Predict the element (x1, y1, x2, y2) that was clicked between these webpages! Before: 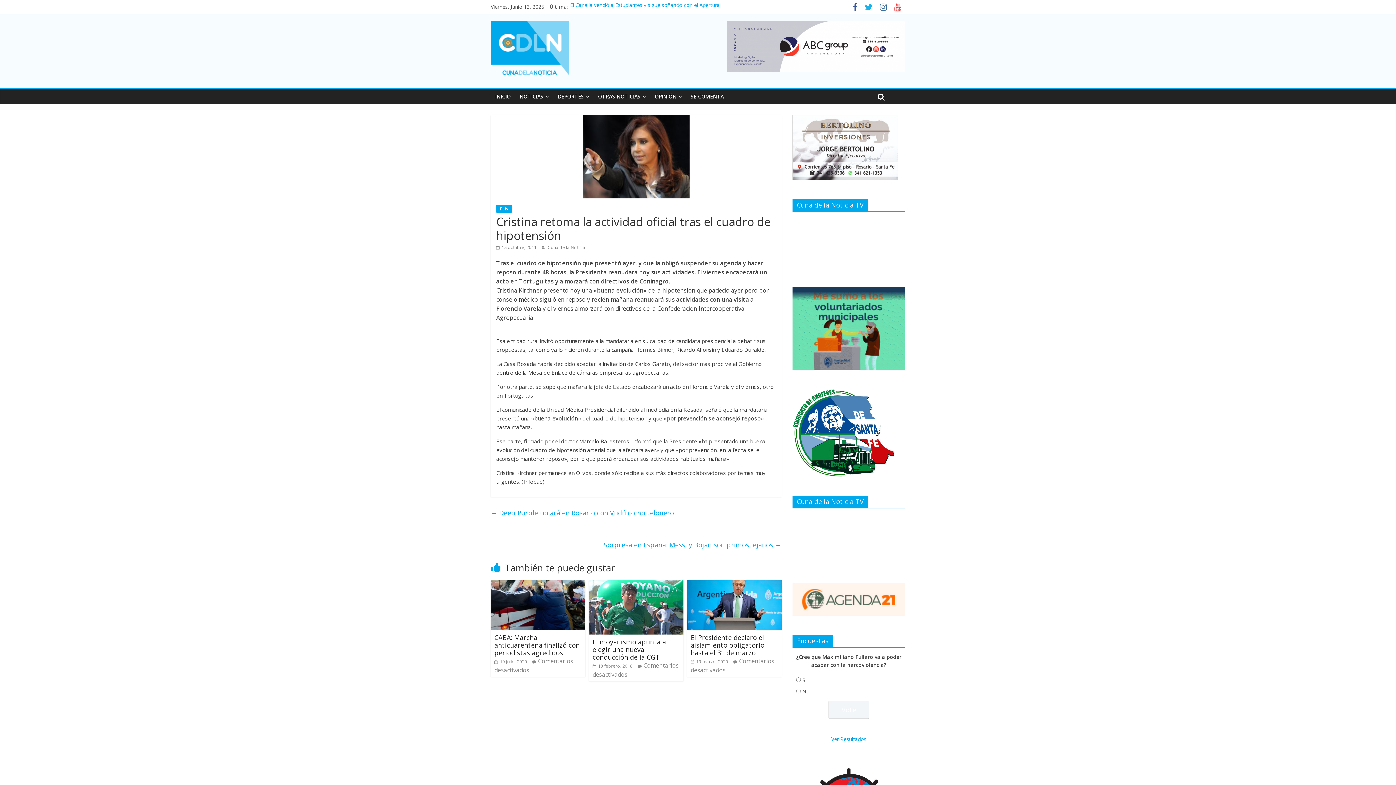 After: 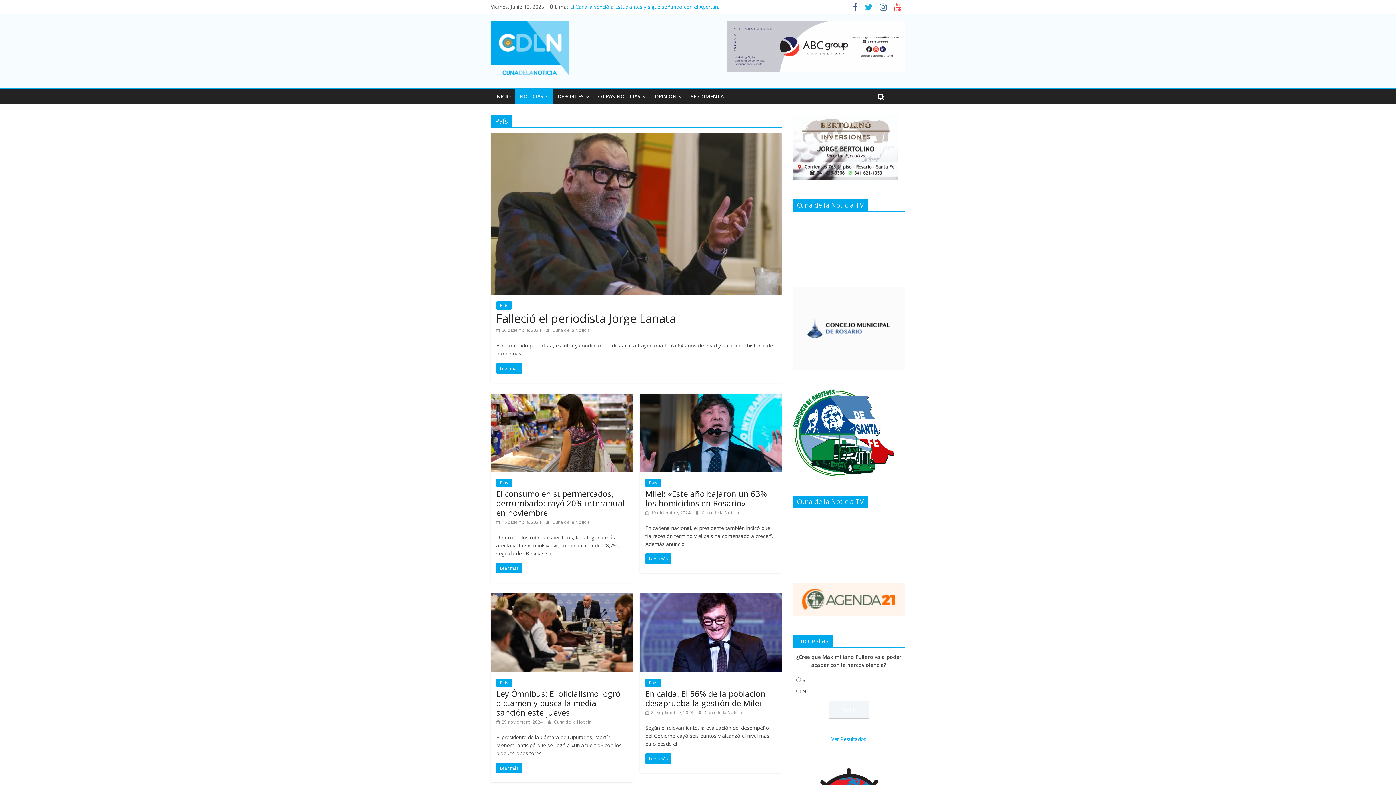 Action: bbox: (496, 204, 512, 213) label: País